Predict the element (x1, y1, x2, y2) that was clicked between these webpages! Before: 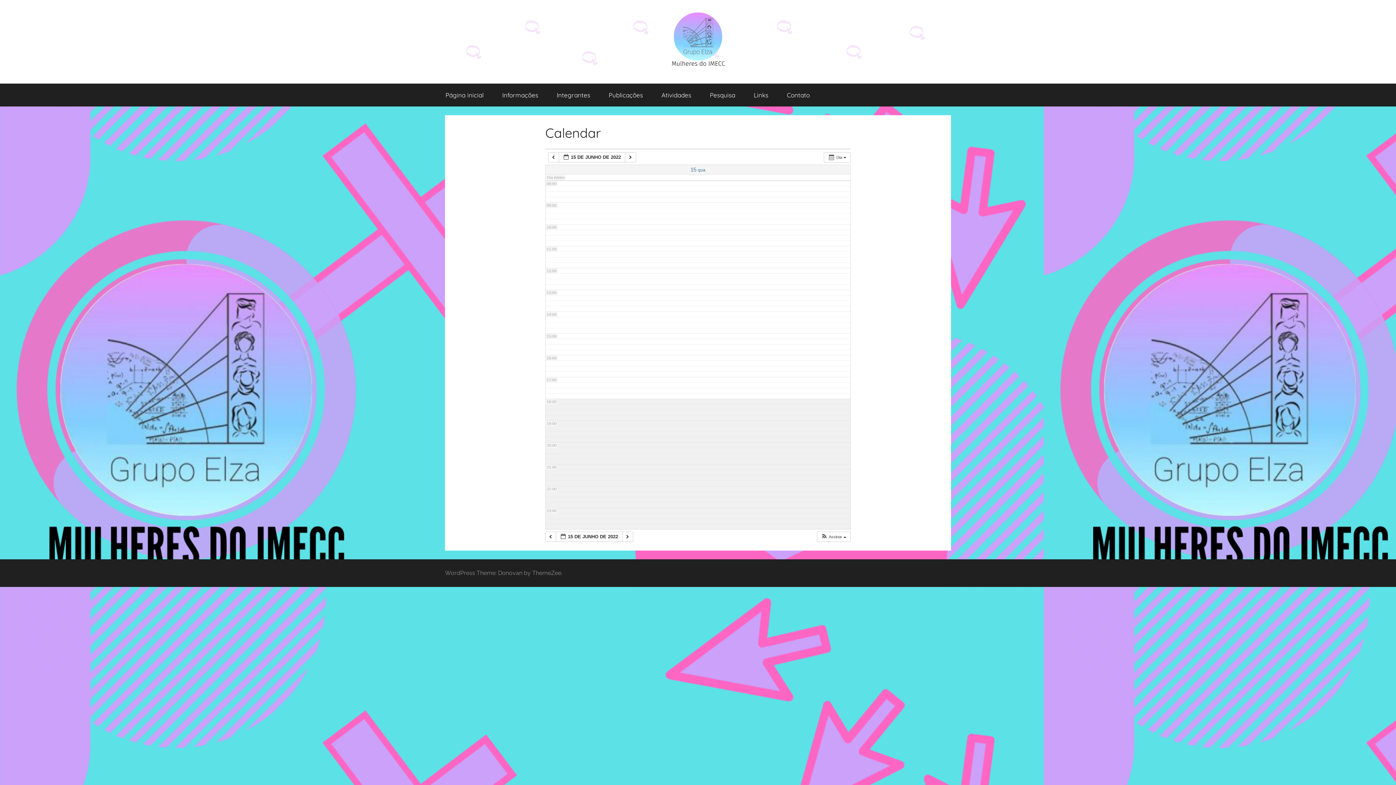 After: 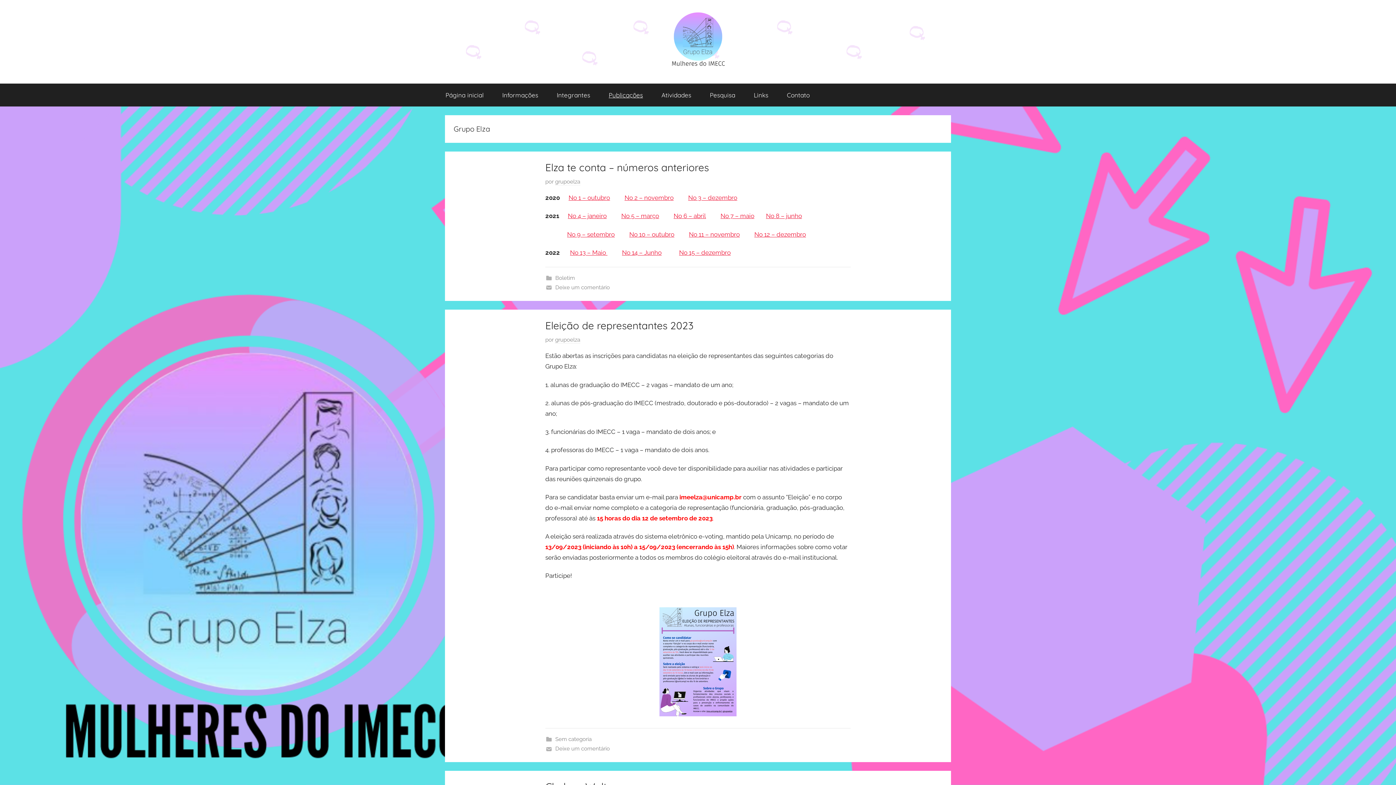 Action: label: Publicações bbox: (599, 83, 652, 106)